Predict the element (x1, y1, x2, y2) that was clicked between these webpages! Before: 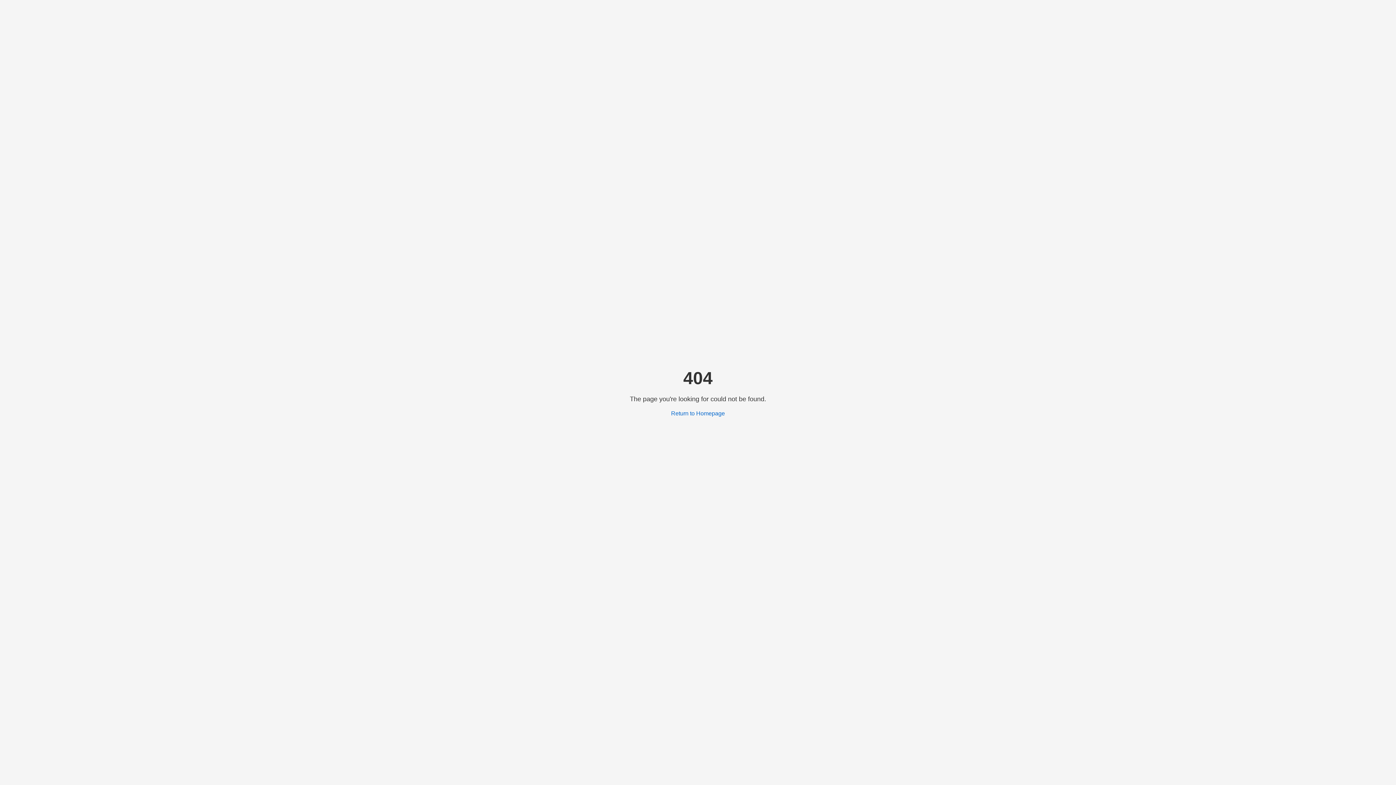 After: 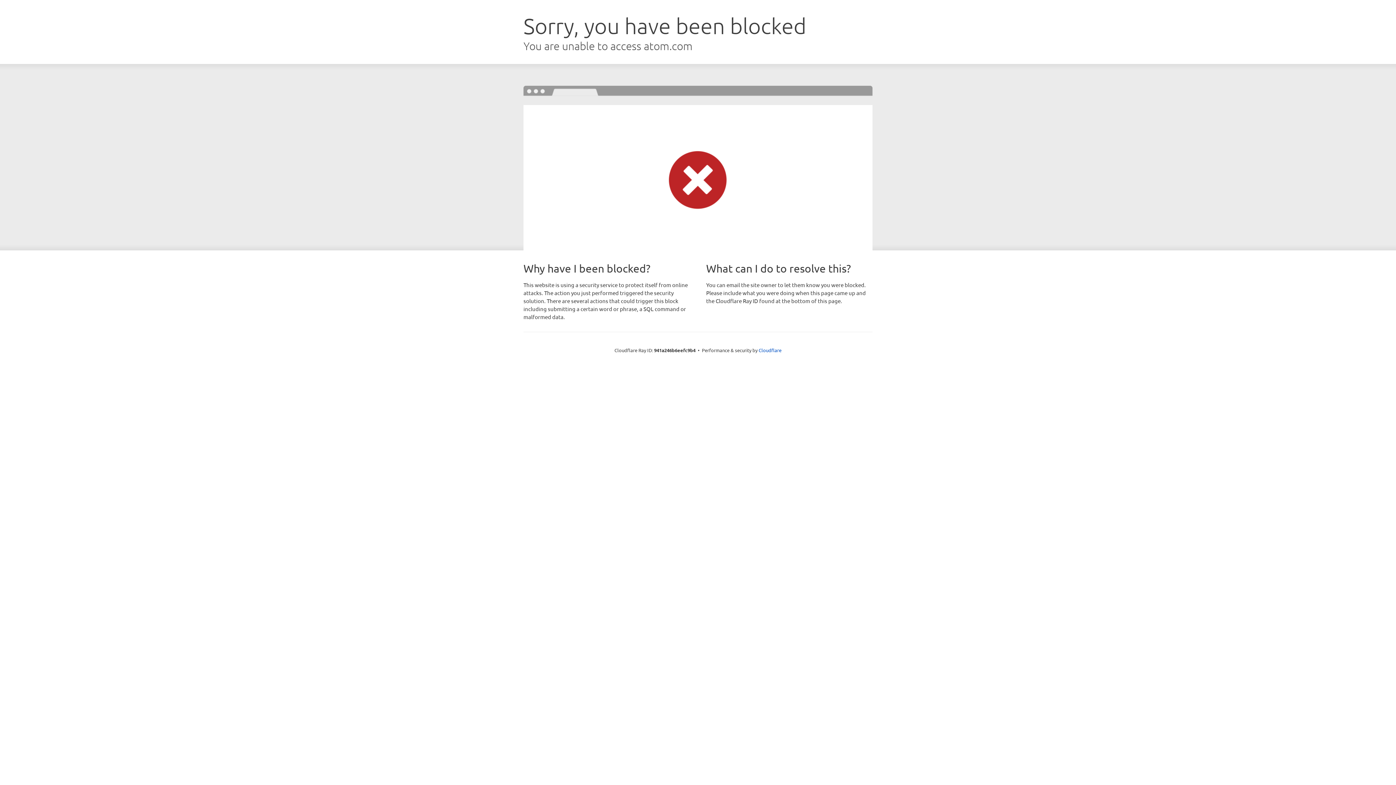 Action: label: Return to Homepage bbox: (671, 410, 725, 416)